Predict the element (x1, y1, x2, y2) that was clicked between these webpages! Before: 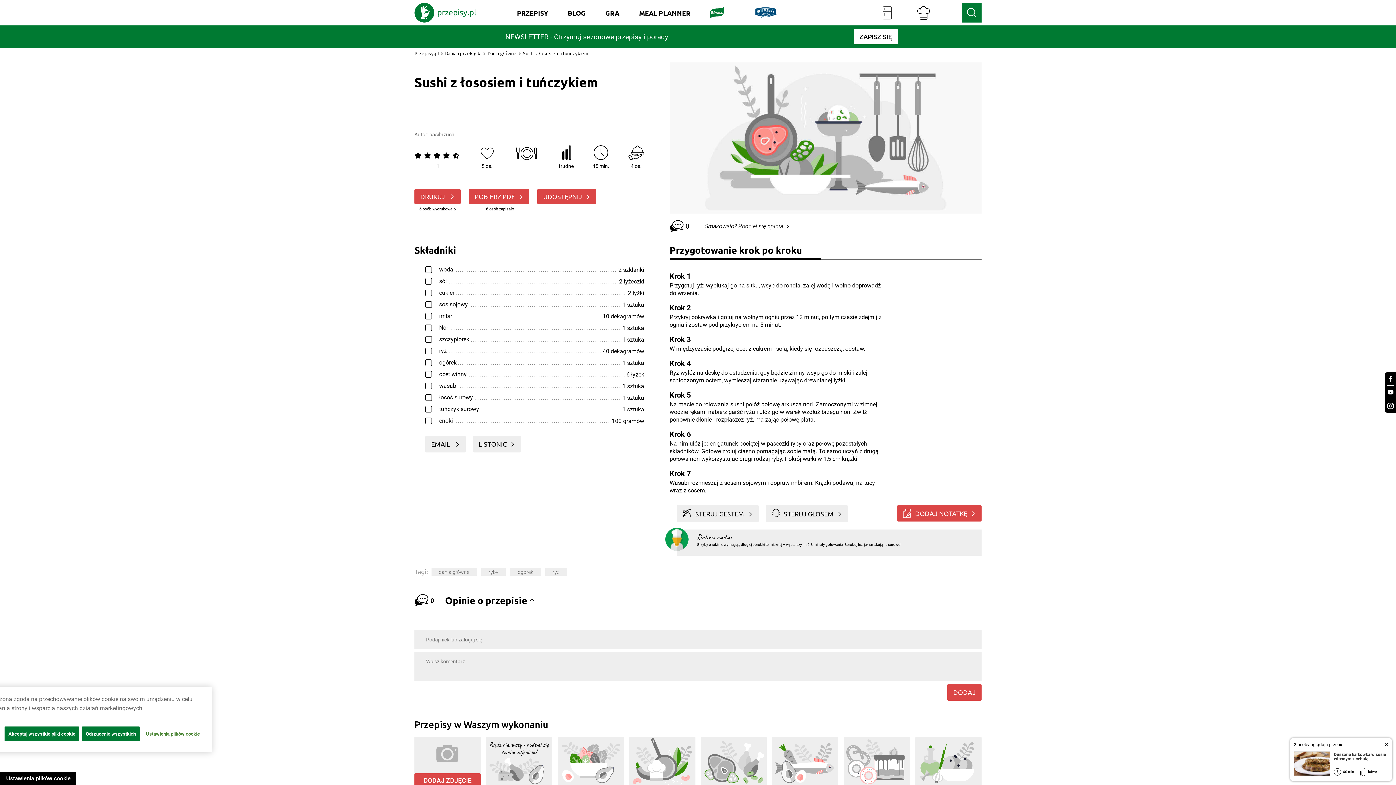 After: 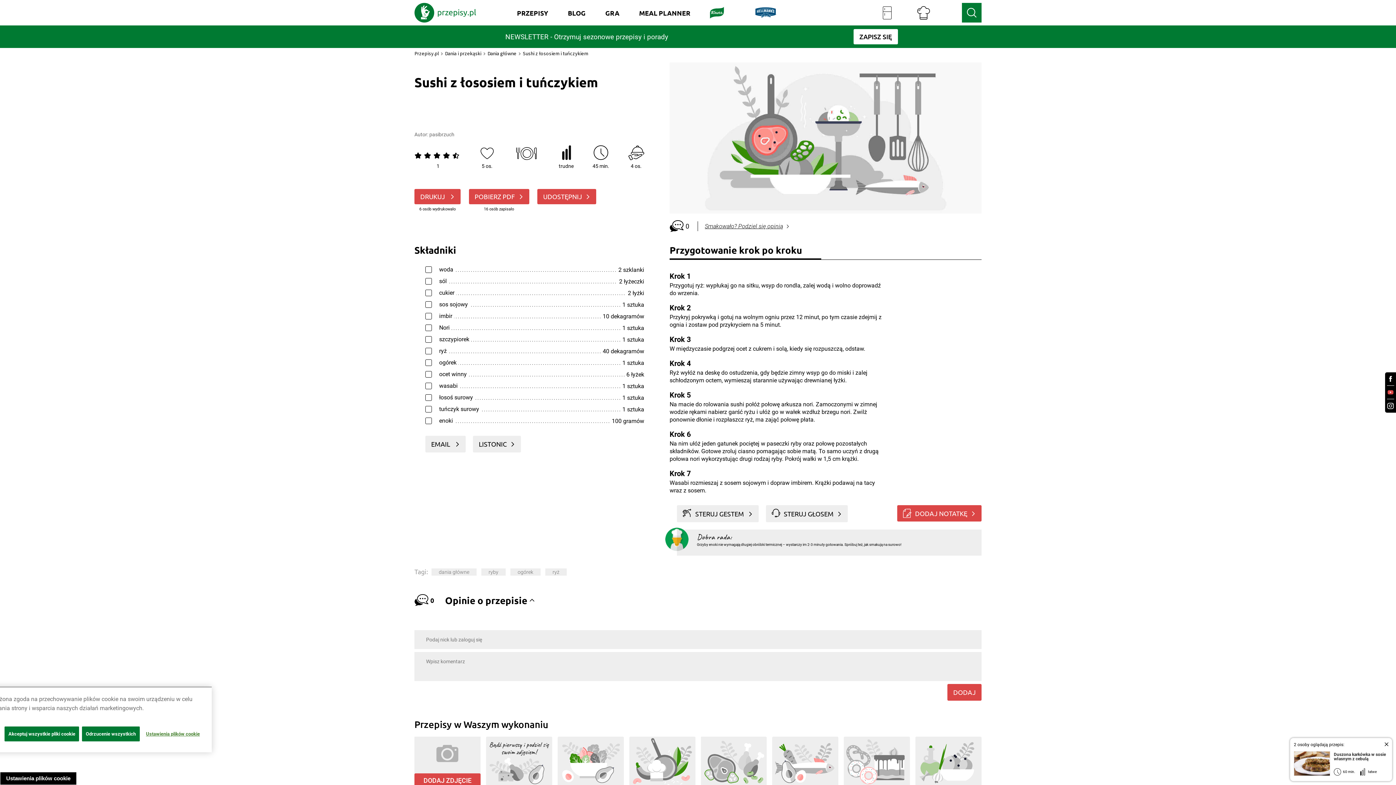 Action: bbox: (1387, 386, 1394, 399) label: youtube